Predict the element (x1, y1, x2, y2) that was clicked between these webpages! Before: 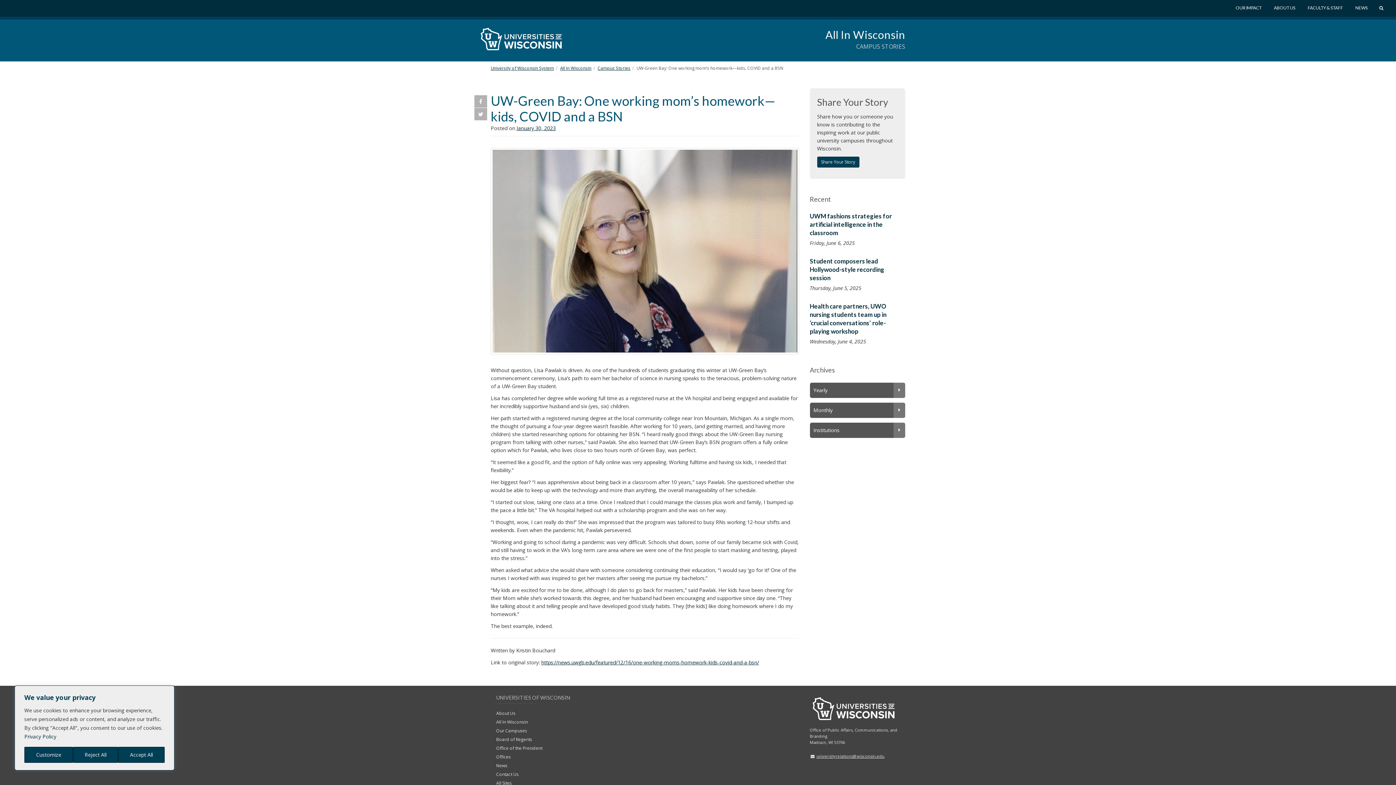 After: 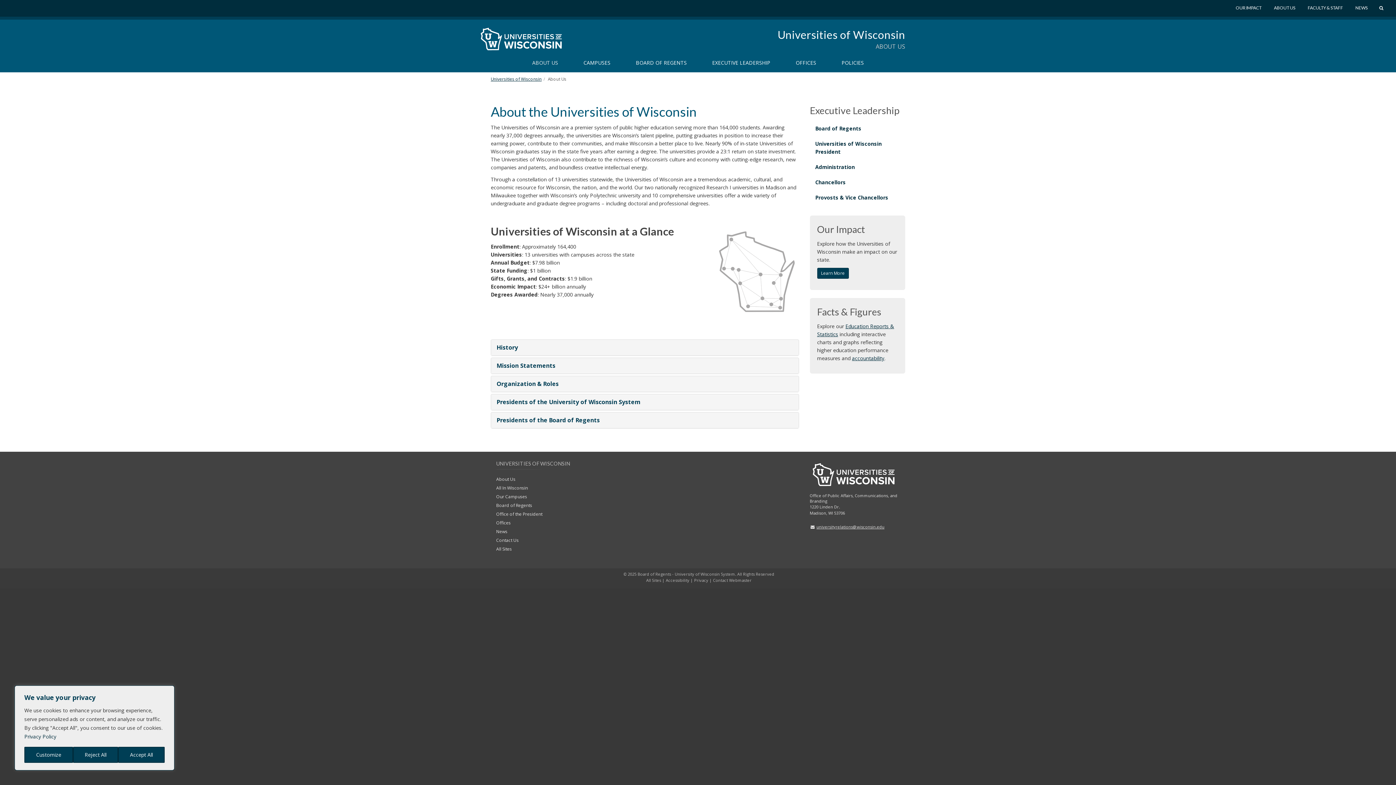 Action: bbox: (496, 710, 515, 716) label: About Us